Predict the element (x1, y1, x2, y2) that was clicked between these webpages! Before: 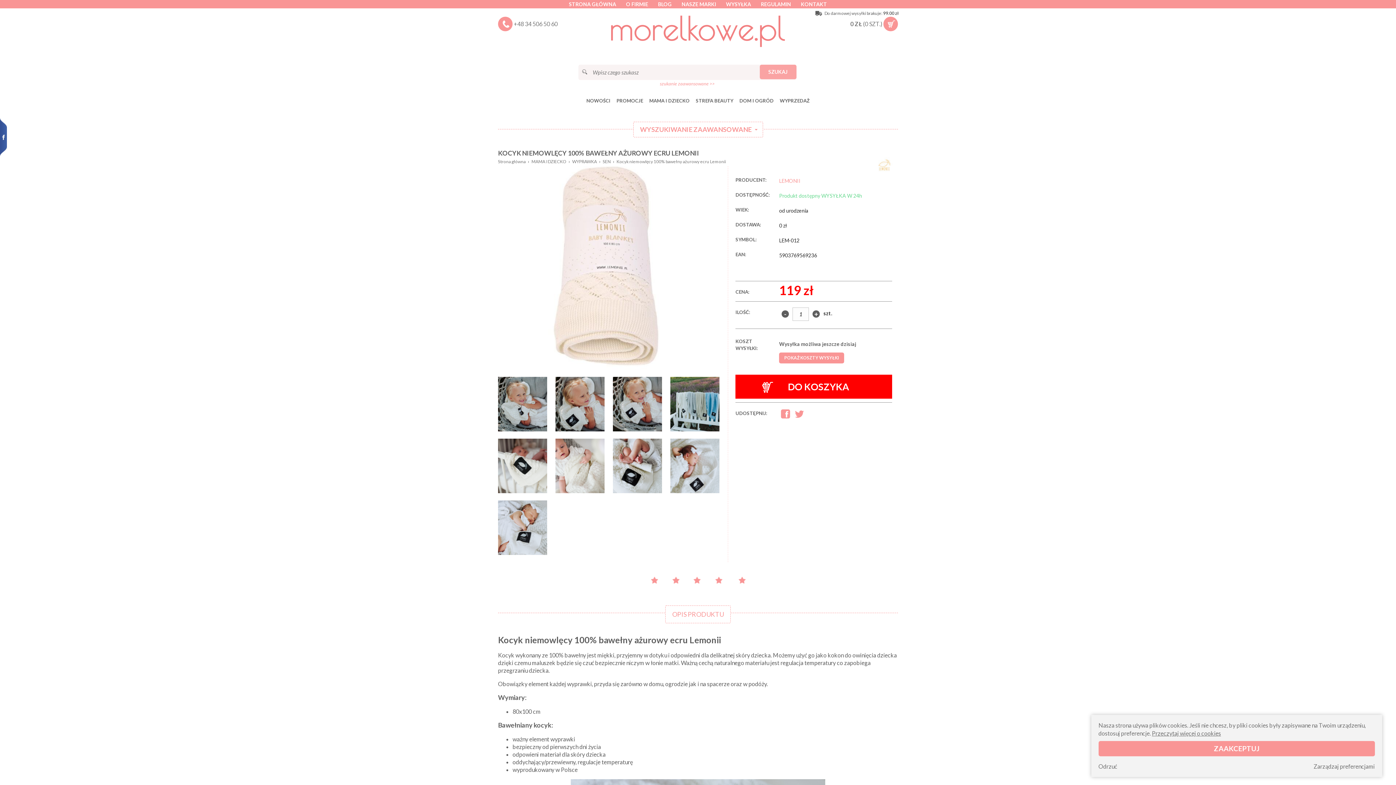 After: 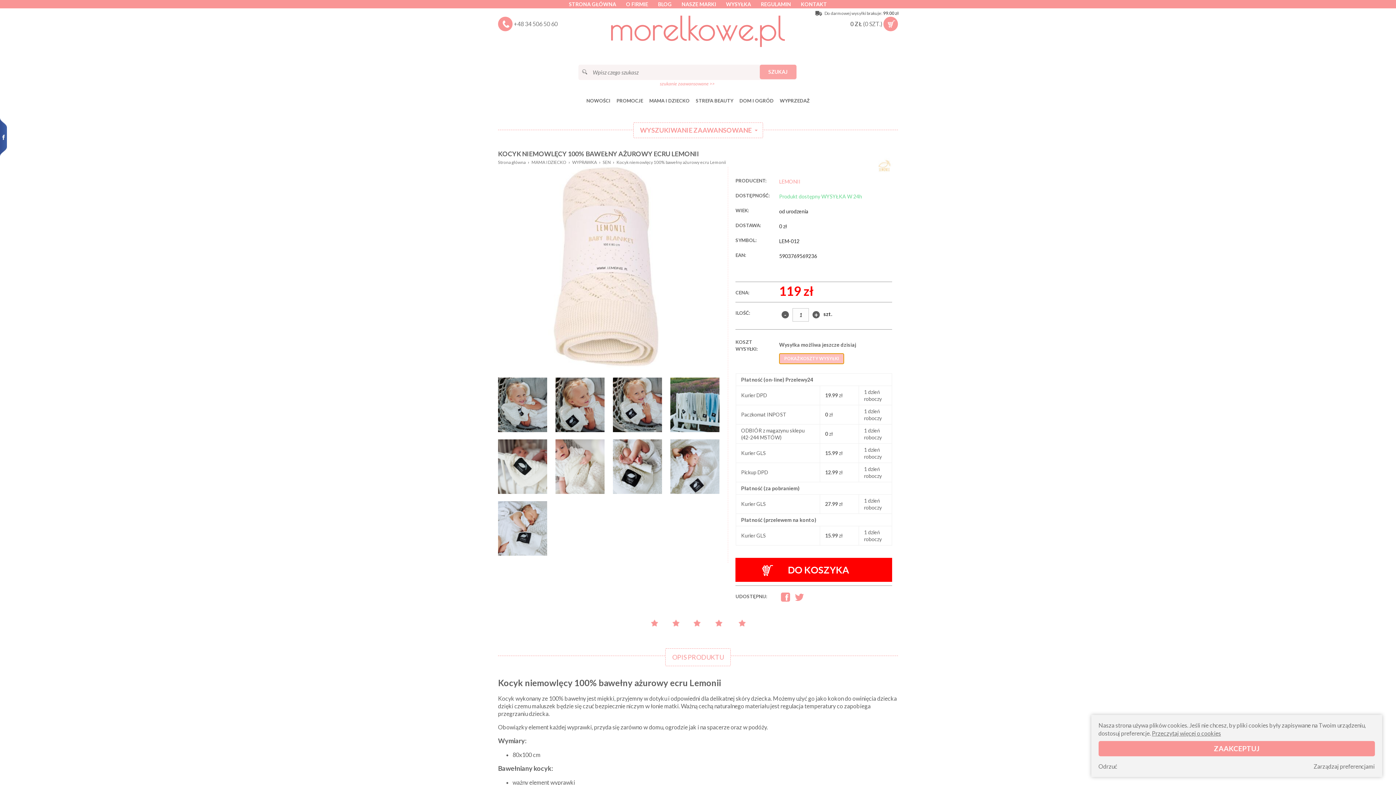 Action: label: POKAŻ KOSZTY WYSYŁKI bbox: (779, 352, 844, 363)